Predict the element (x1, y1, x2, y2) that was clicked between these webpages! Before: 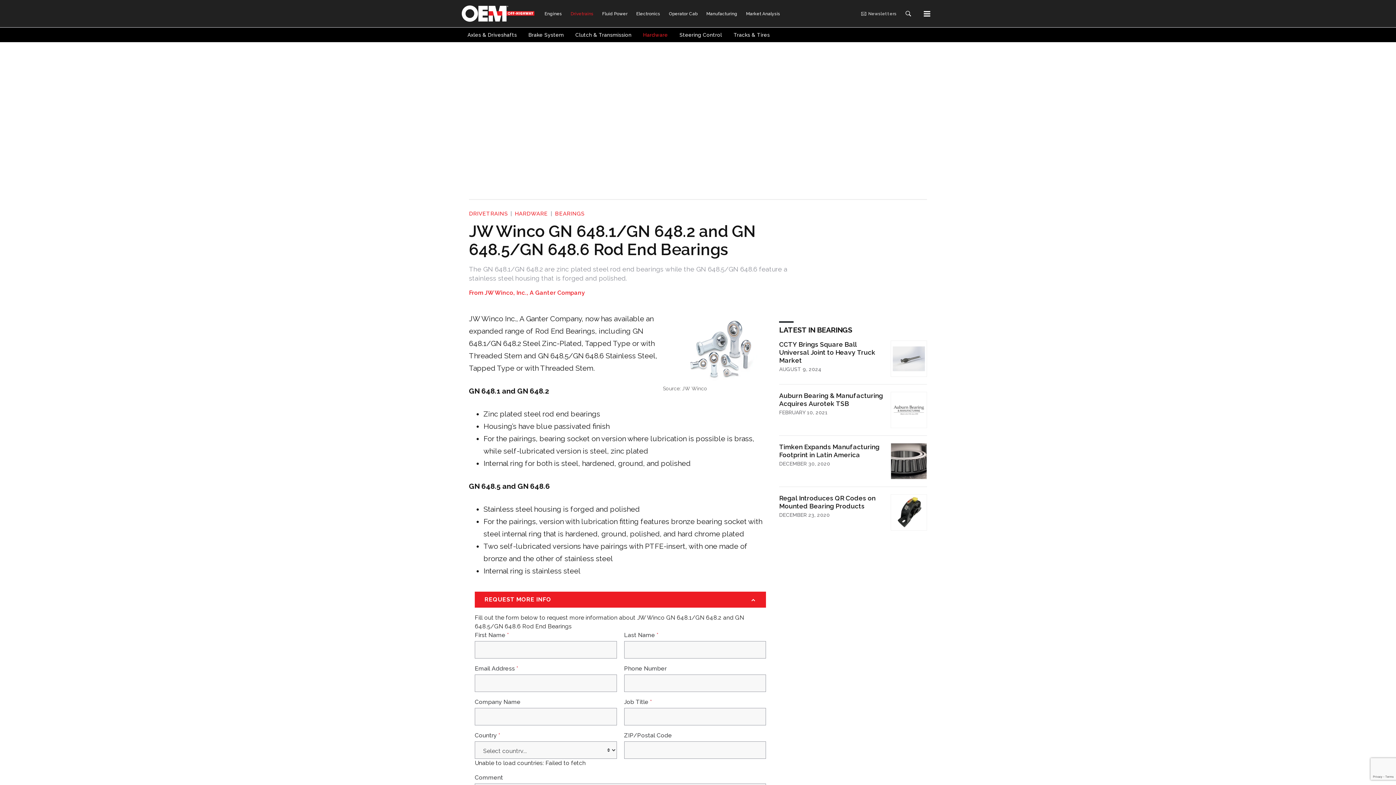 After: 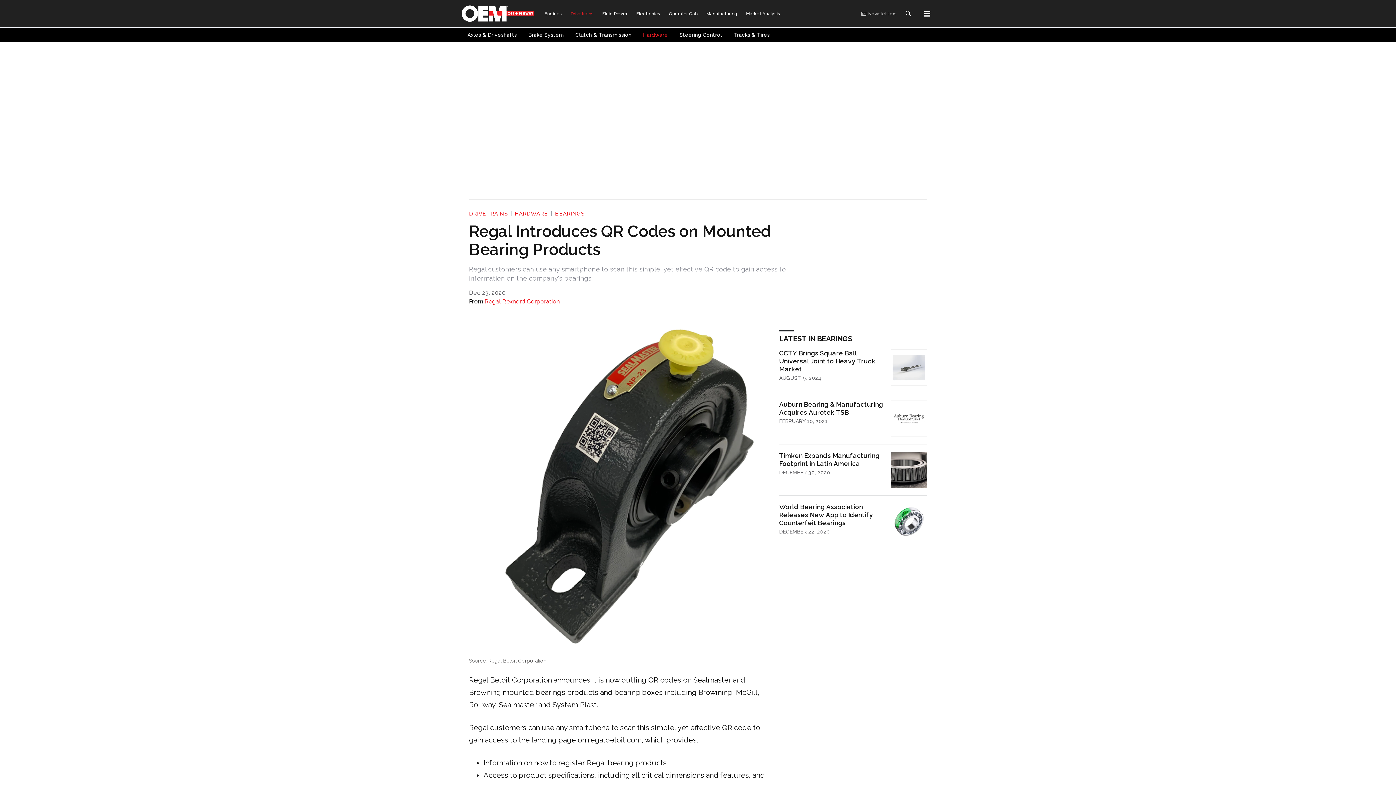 Action: label: Regal Introduces QR Codes on Mounted Bearing Products bbox: (779, 494, 883, 510)